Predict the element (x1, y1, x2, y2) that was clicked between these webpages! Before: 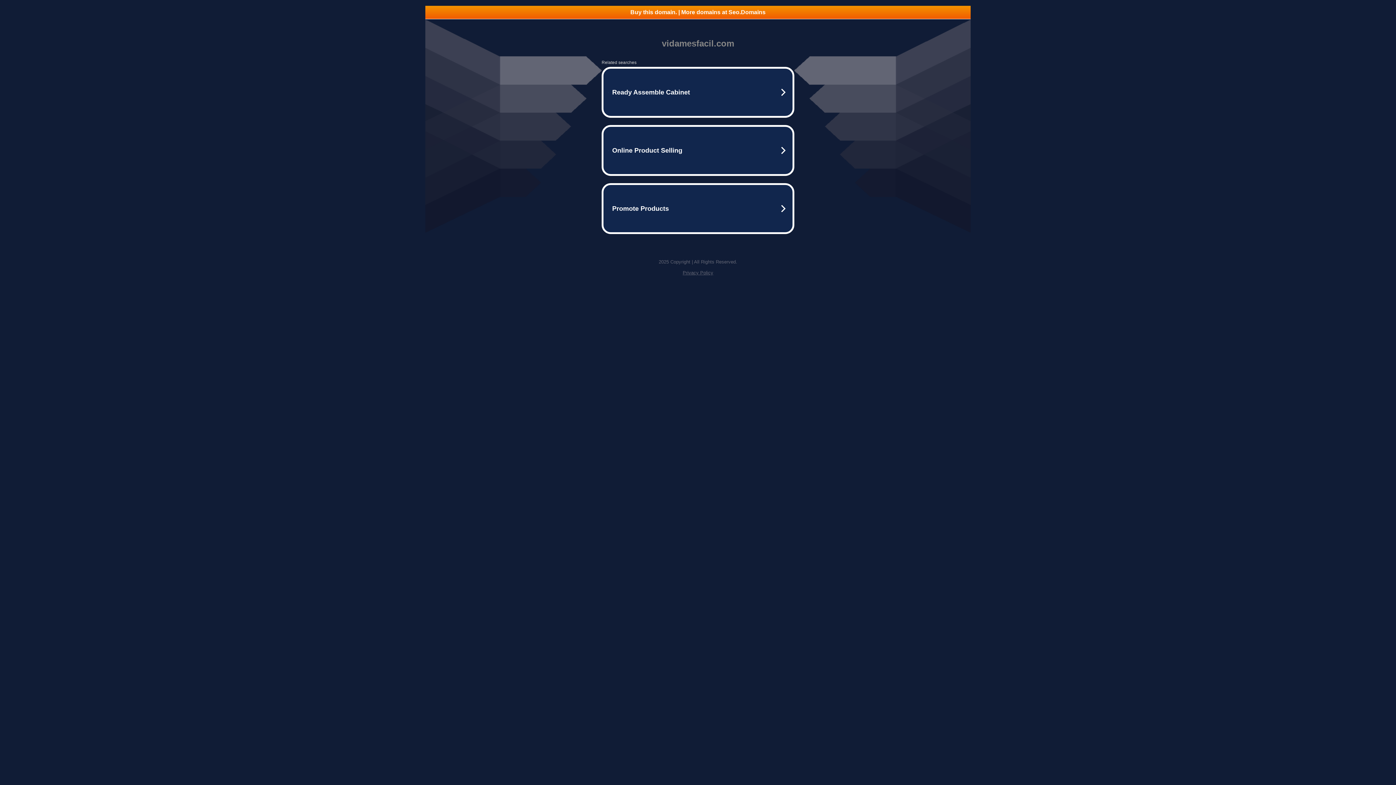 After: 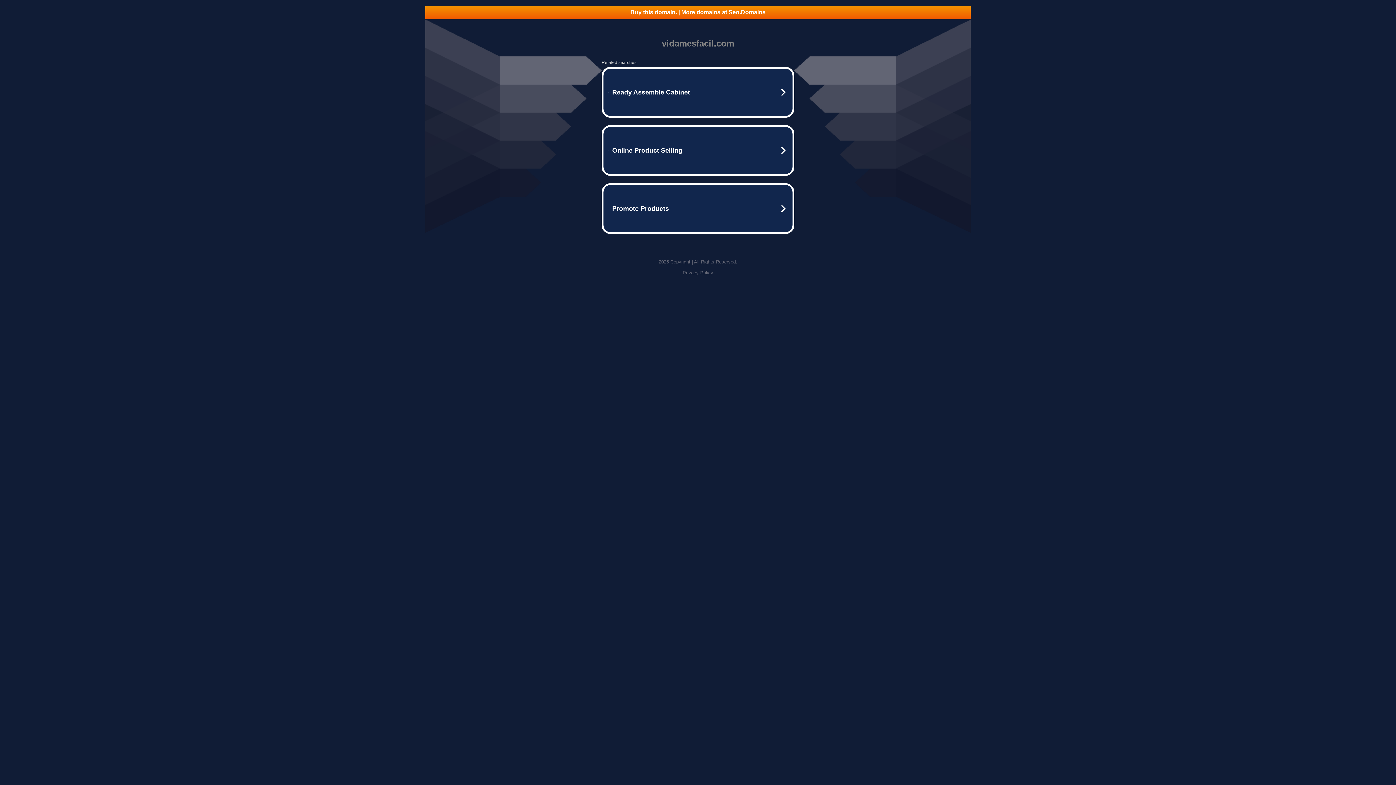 Action: bbox: (682, 270, 713, 275) label: Privacy Policy